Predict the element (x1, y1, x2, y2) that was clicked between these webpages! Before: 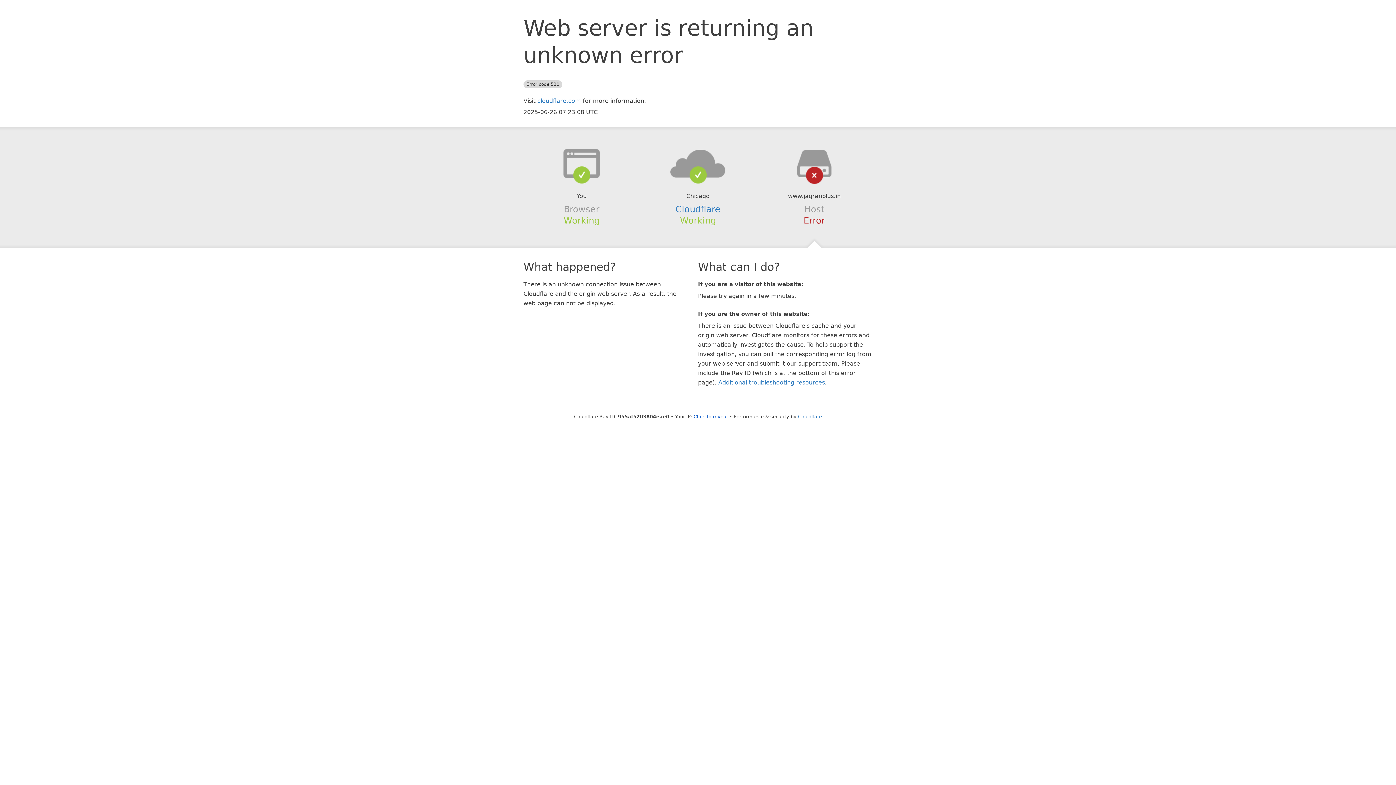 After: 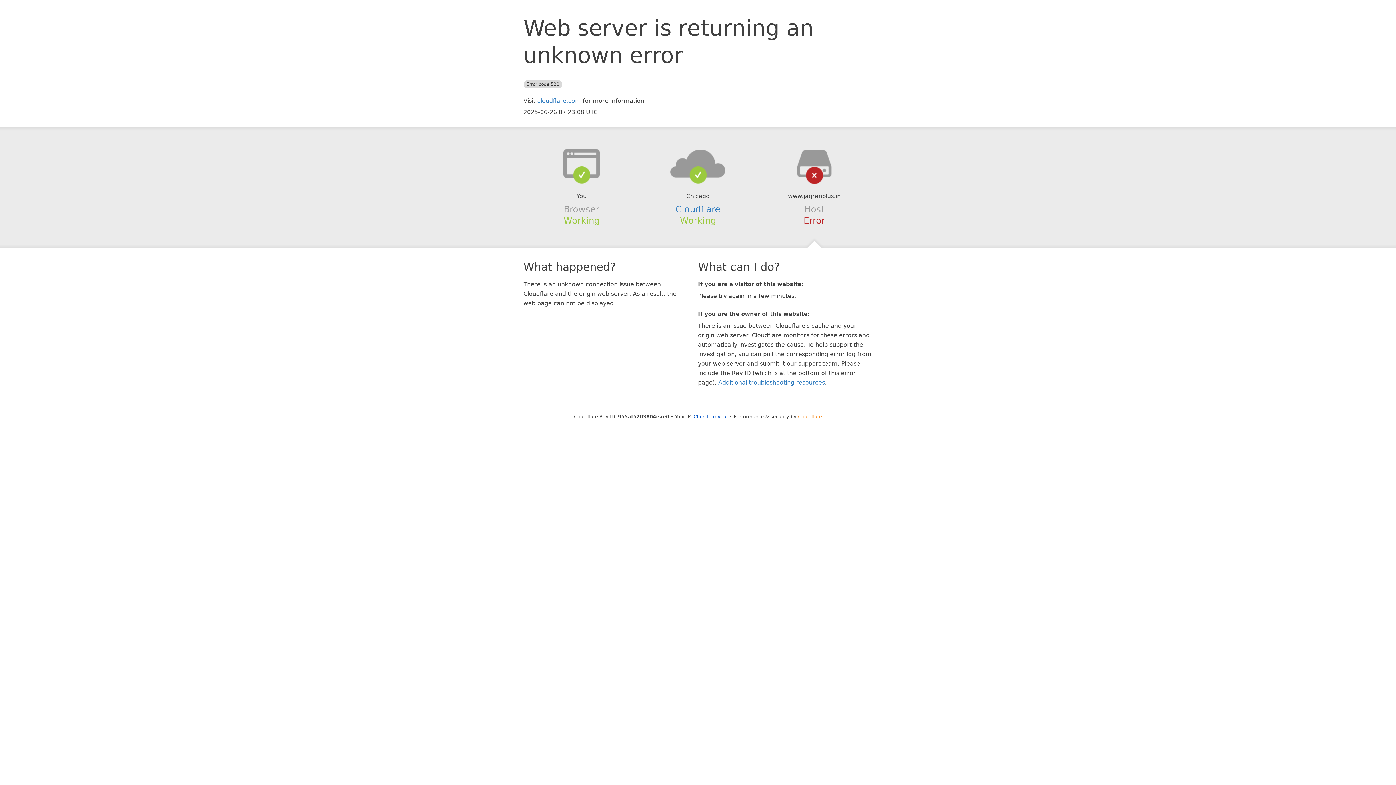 Action: label: Cloudflare bbox: (798, 414, 822, 419)